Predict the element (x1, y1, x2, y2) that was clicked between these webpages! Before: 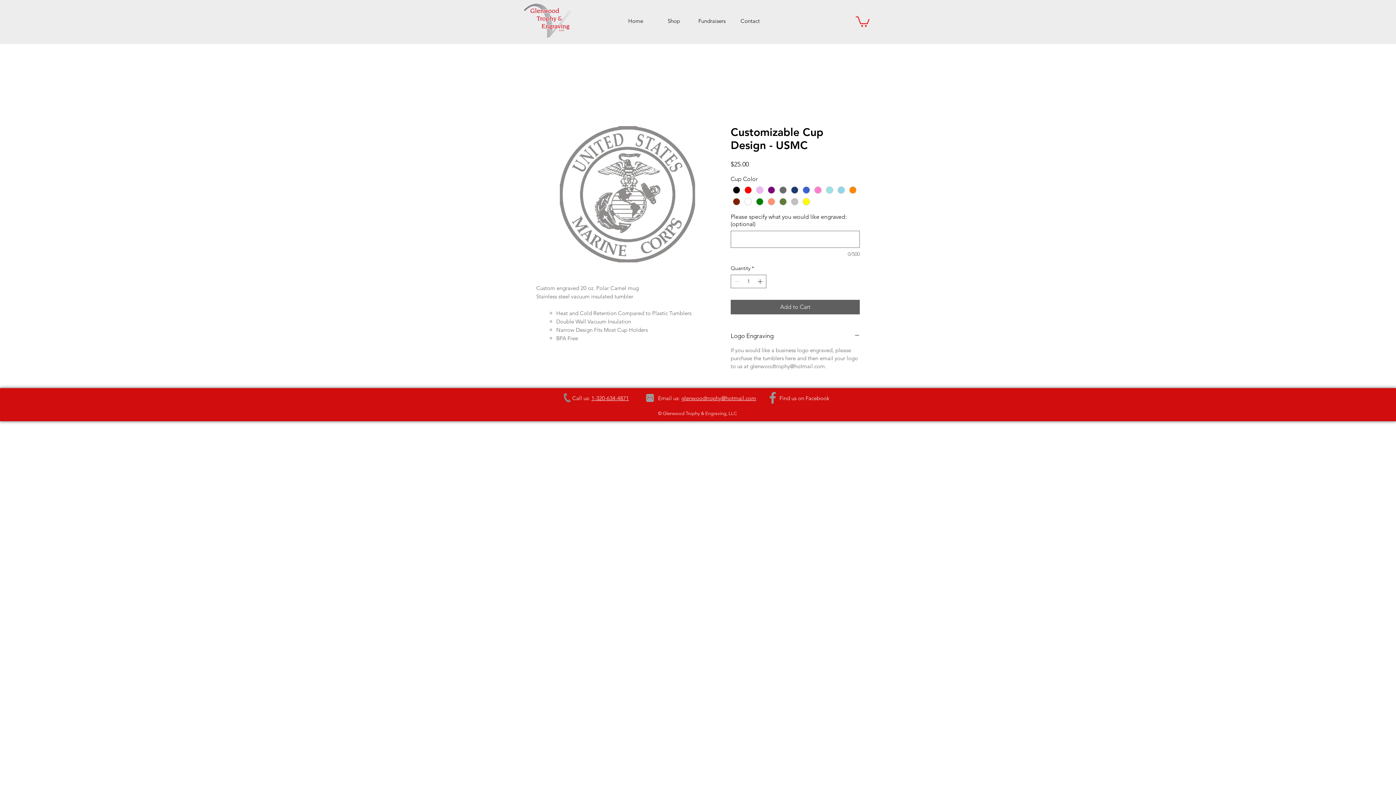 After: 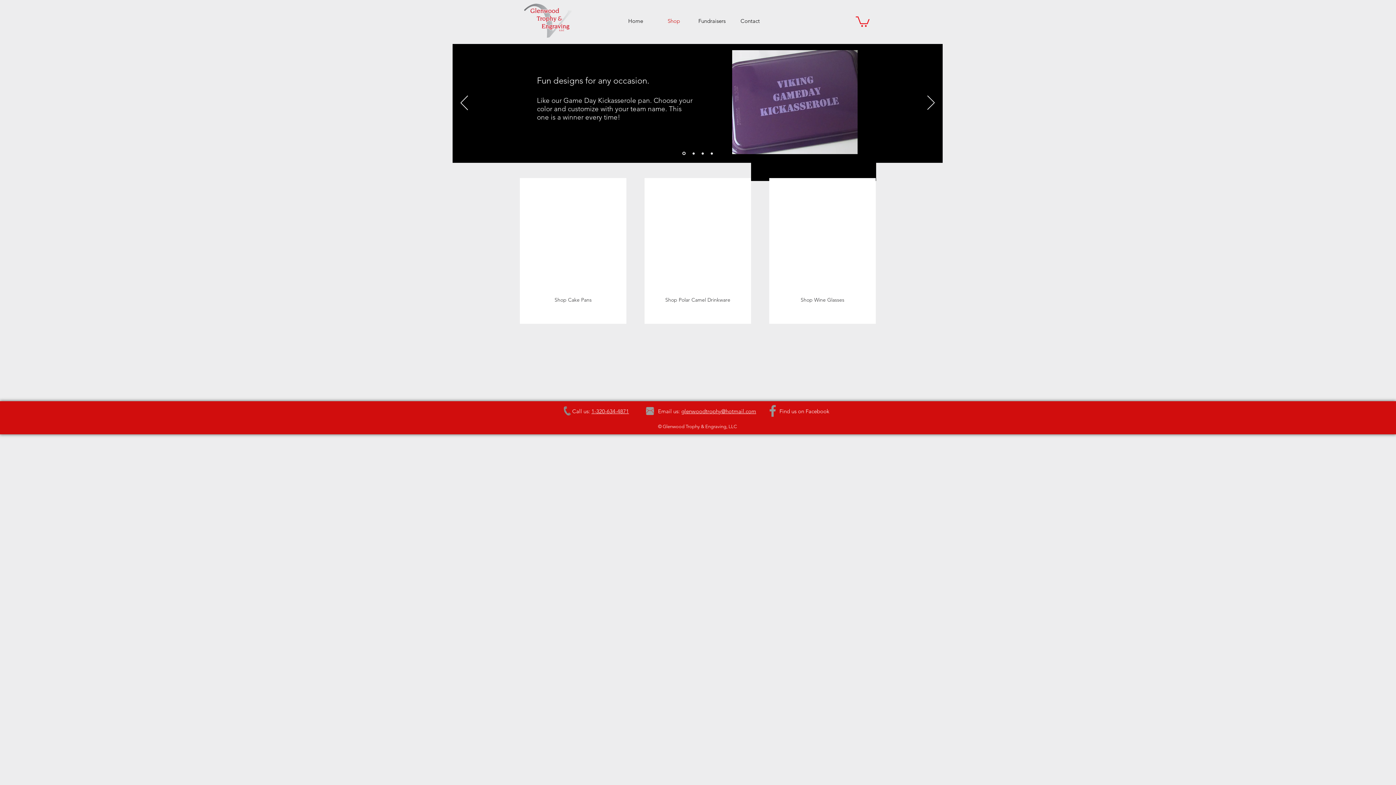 Action: label: Shop bbox: (654, 15, 693, 26)